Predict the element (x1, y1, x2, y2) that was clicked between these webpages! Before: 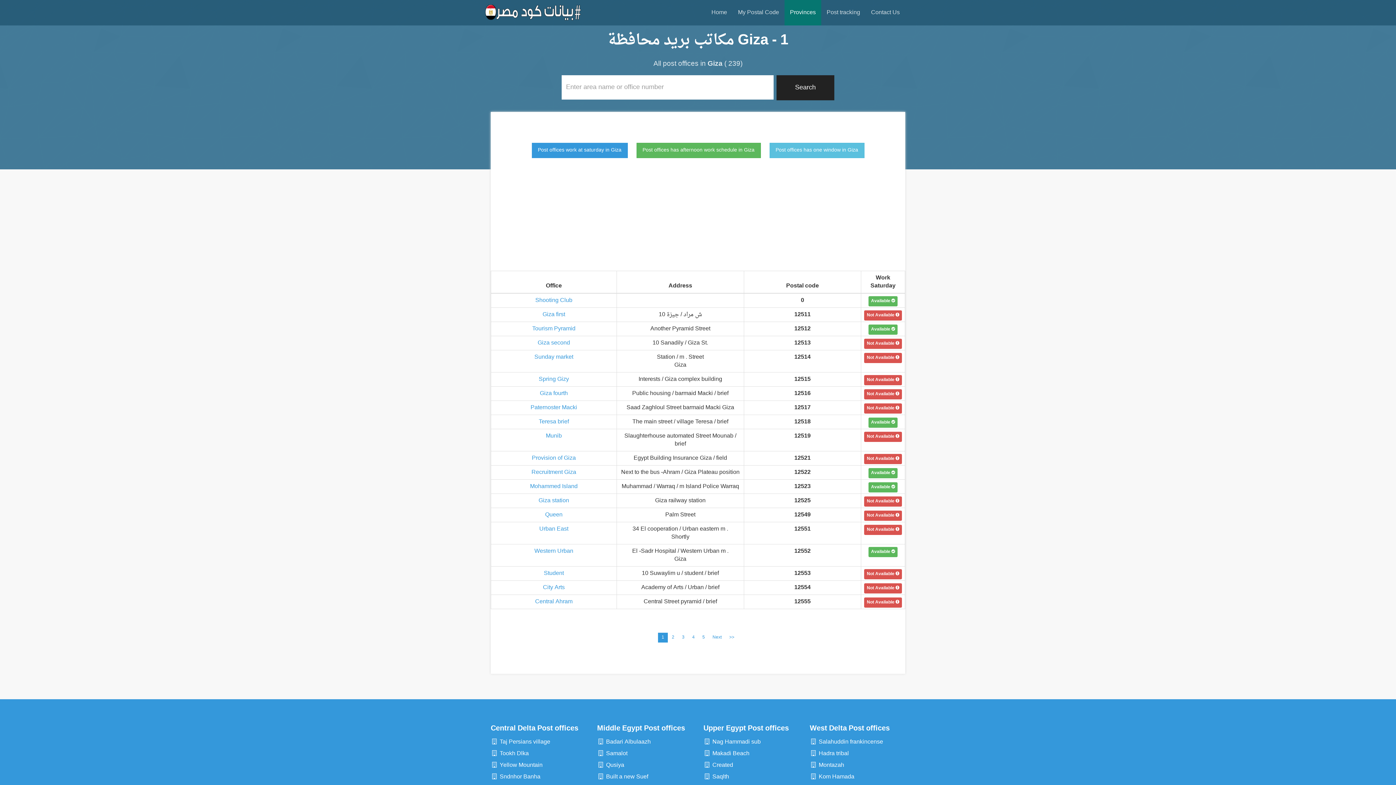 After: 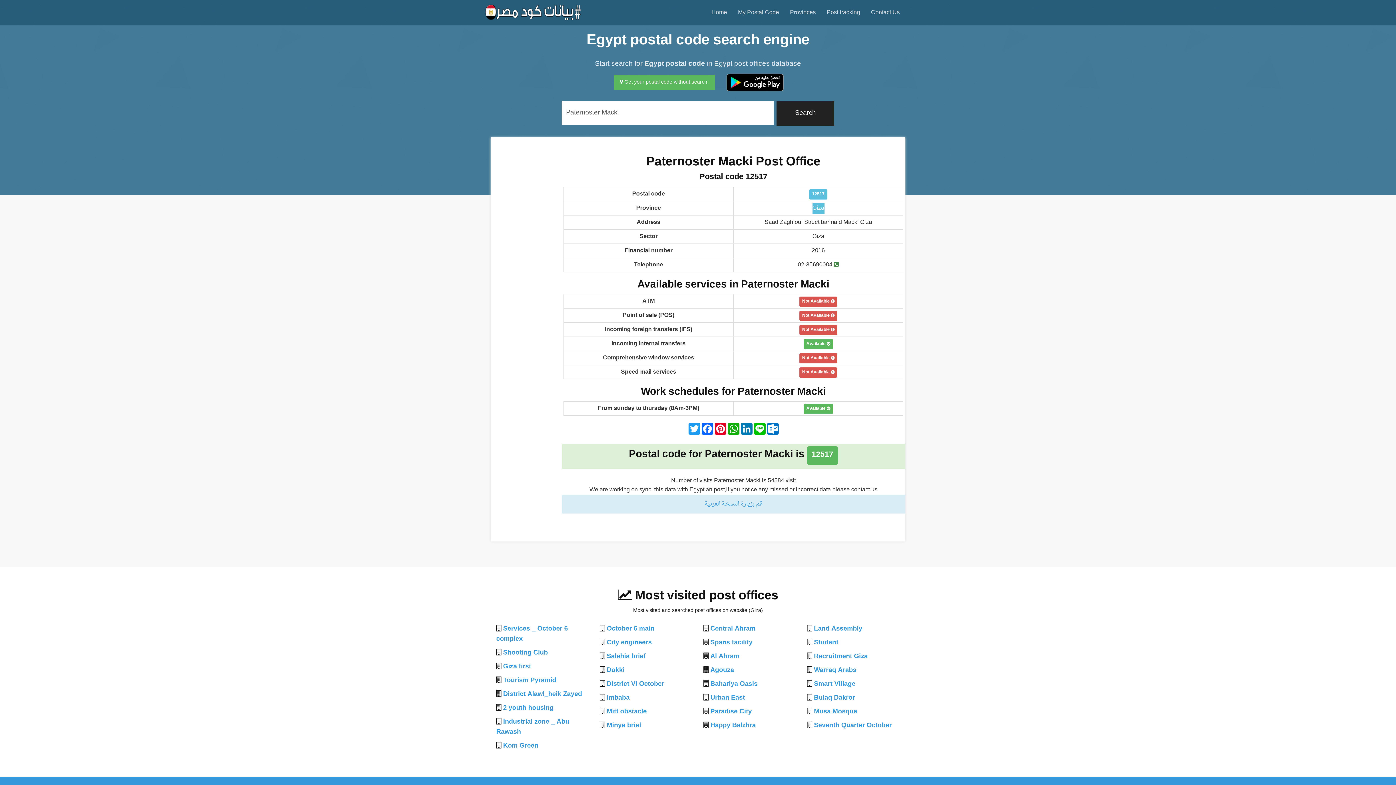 Action: label: Paternoster Macki bbox: (530, 402, 577, 413)